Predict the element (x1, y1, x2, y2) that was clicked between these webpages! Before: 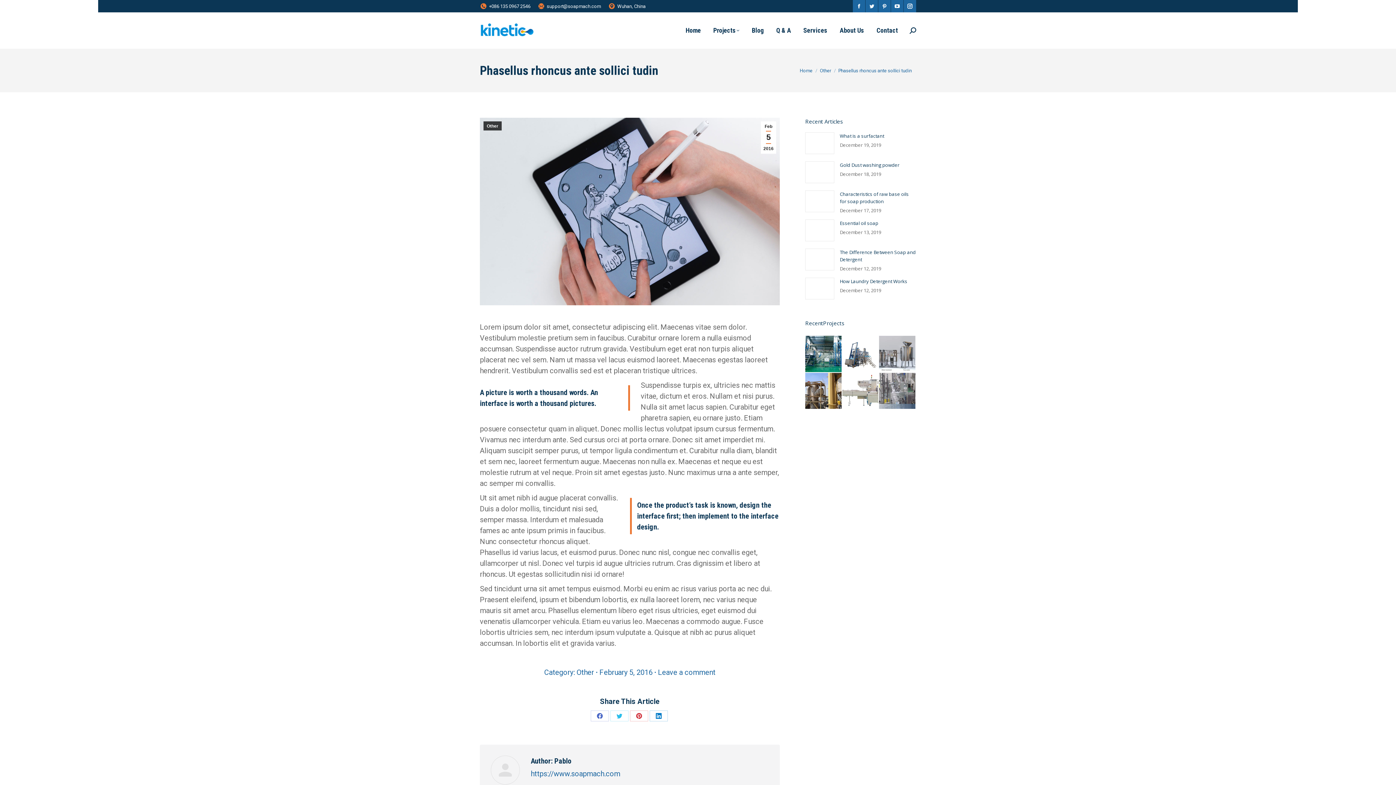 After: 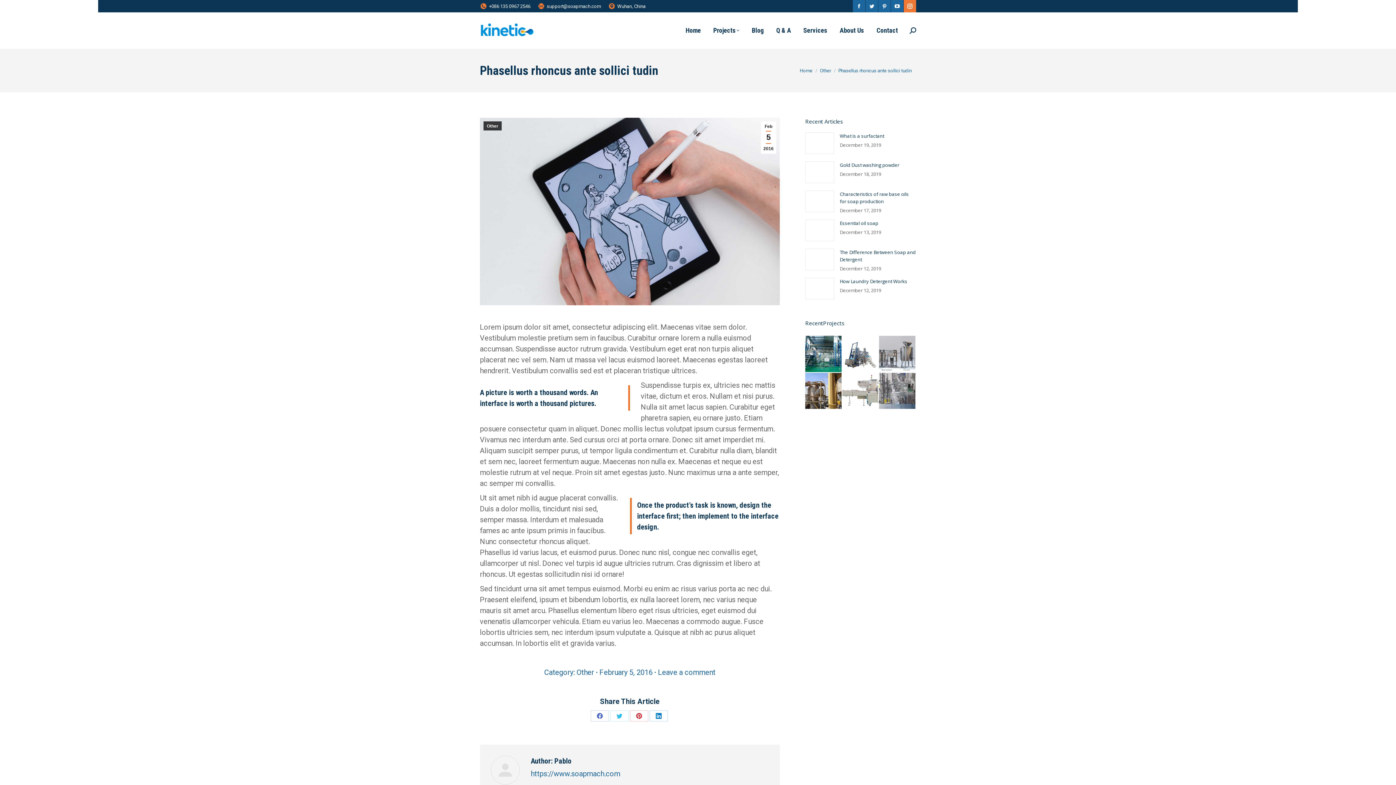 Action: bbox: (904, 0, 916, 12) label: Instagram page opens in new window